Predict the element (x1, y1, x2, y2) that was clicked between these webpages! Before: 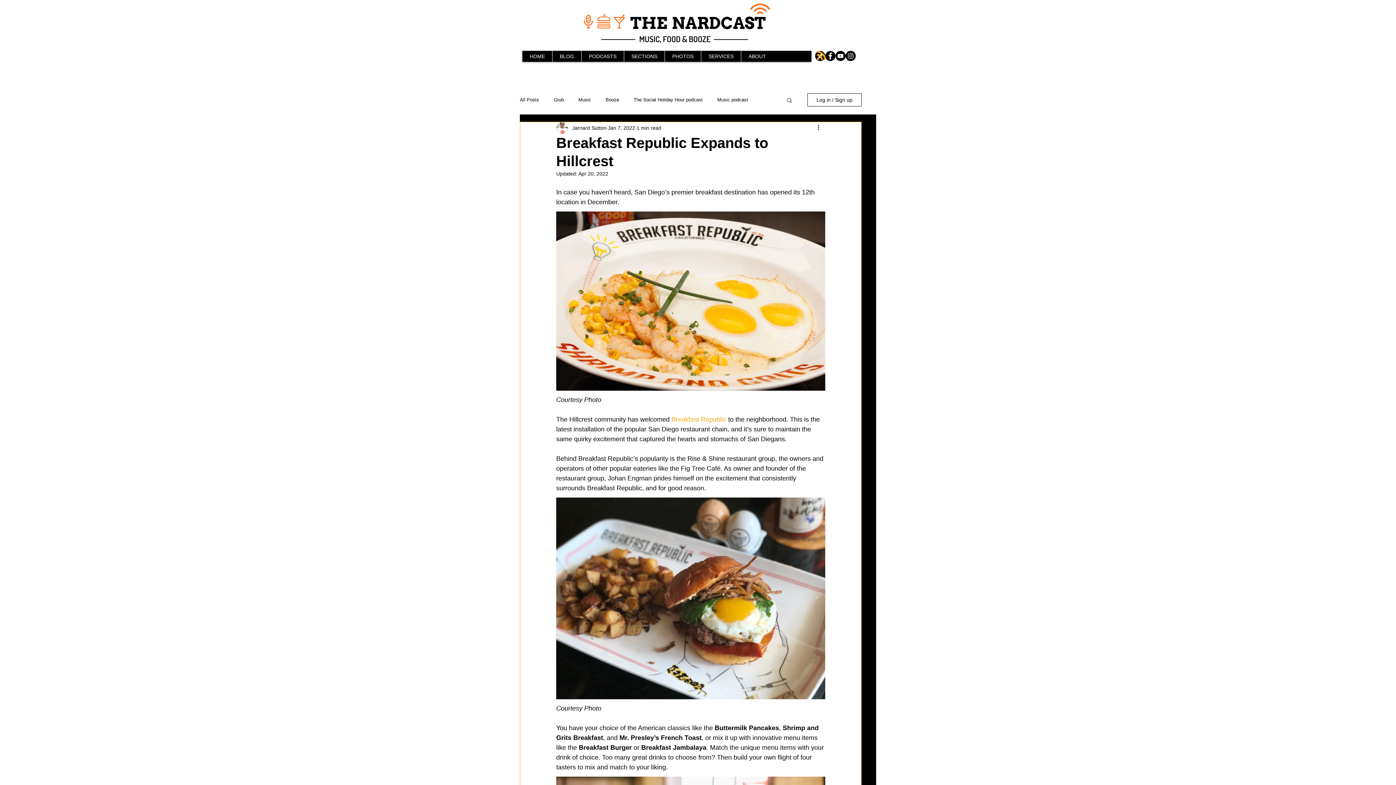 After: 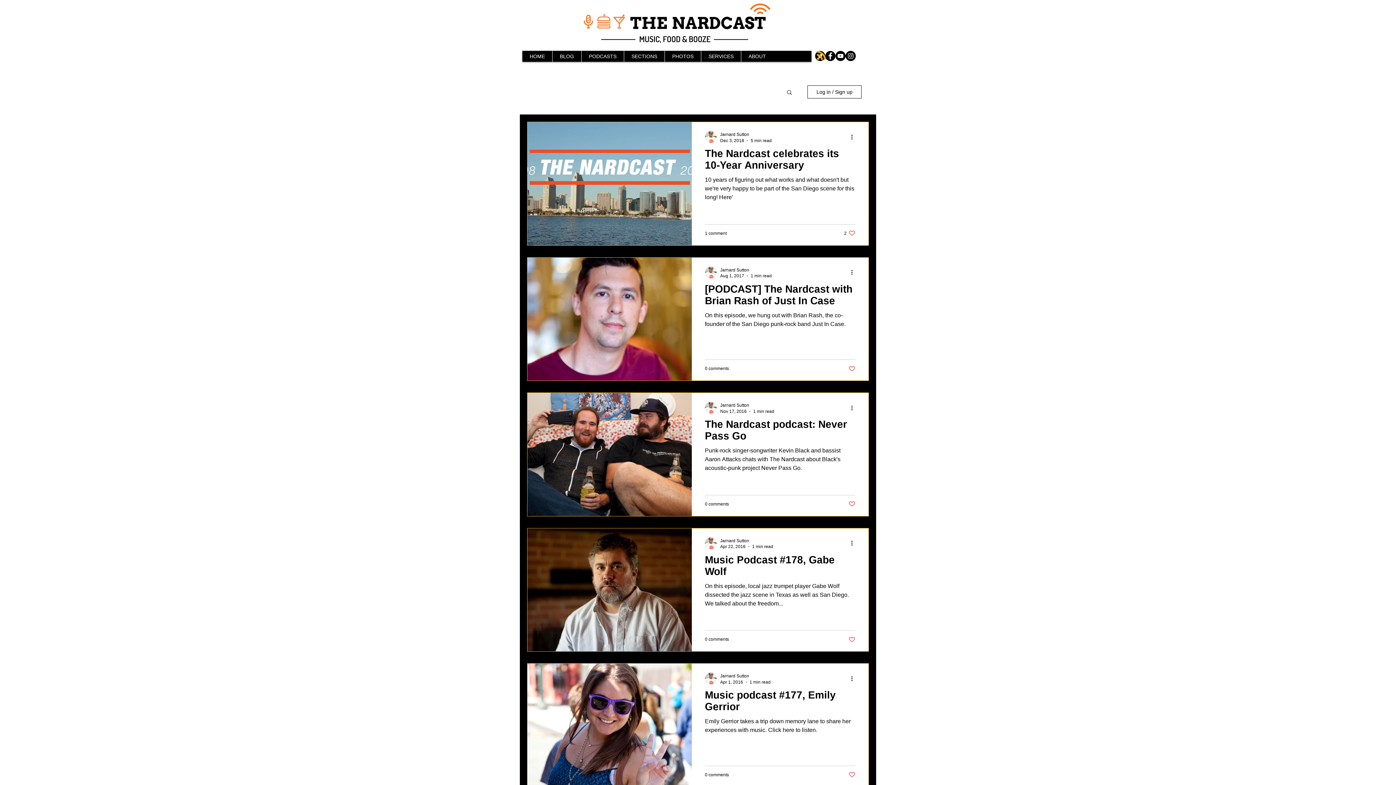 Action: bbox: (717, 97, 748, 102) label: Music podcast